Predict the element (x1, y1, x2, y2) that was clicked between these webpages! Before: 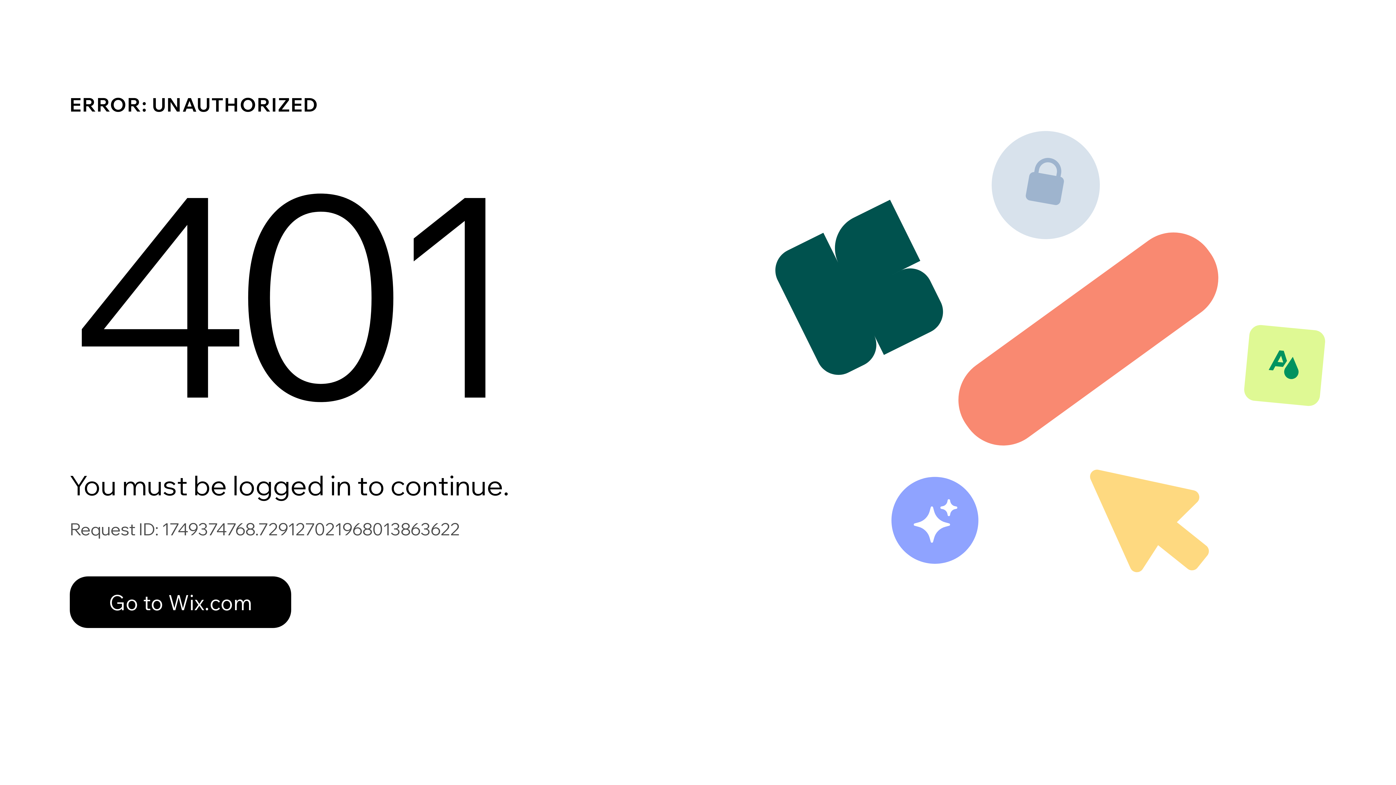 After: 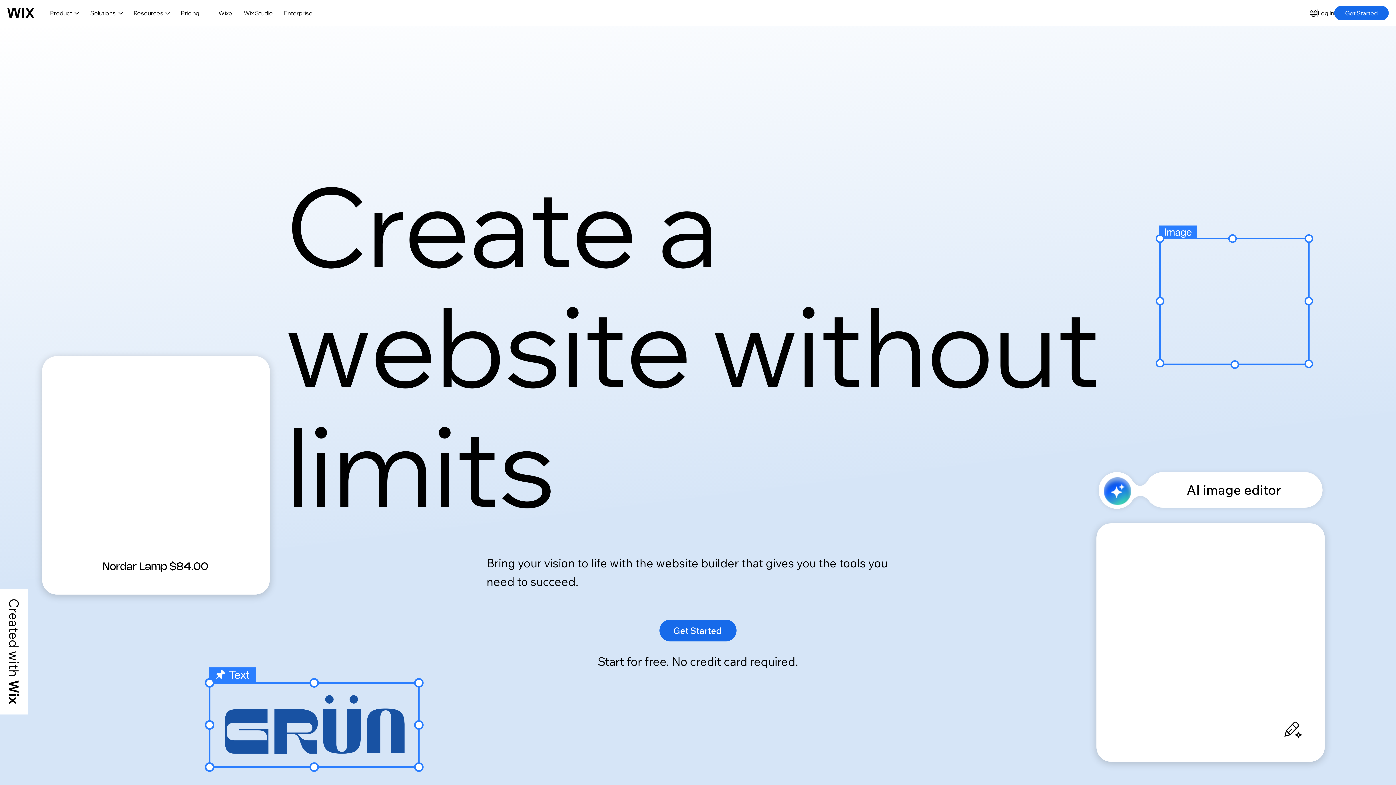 Action: label: Go to Wix.com bbox: (69, 561, 768, 637)